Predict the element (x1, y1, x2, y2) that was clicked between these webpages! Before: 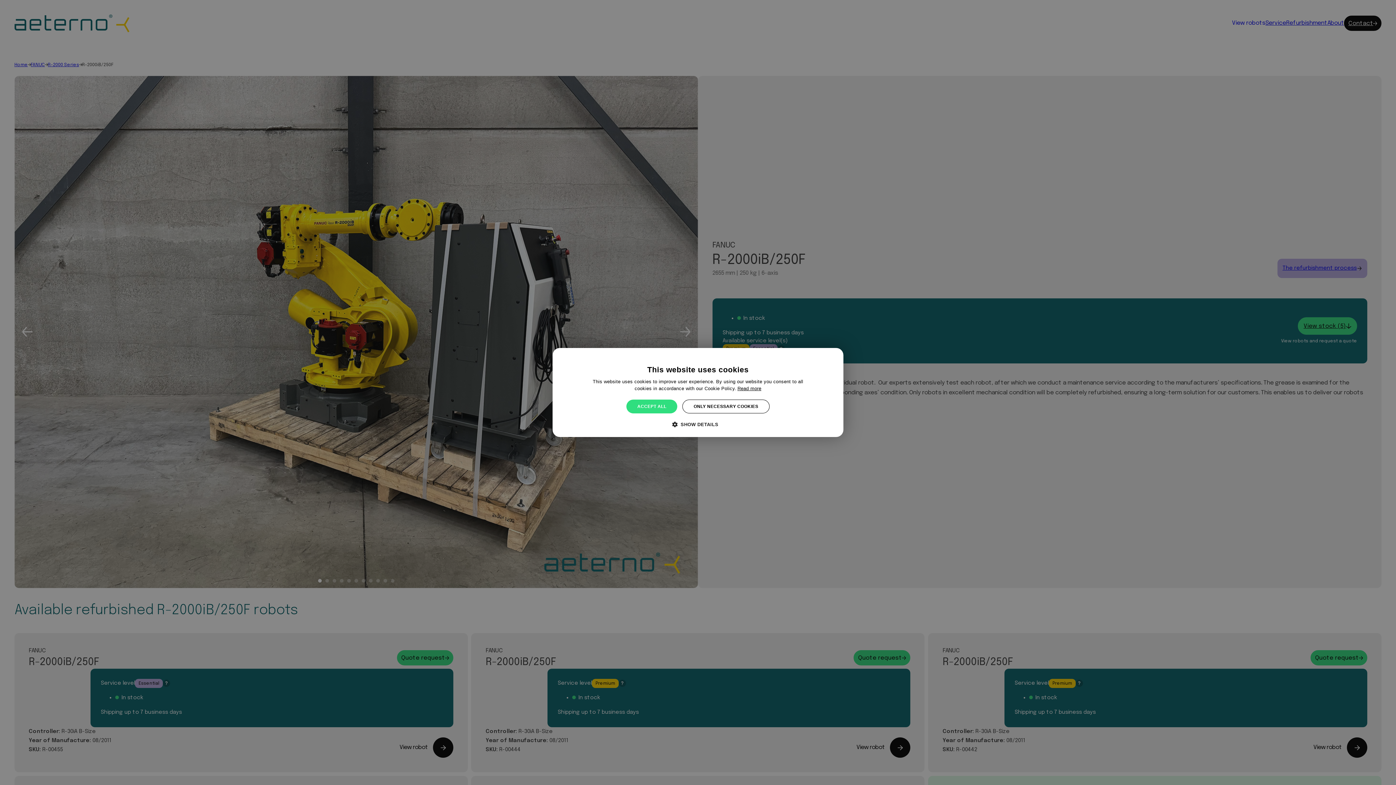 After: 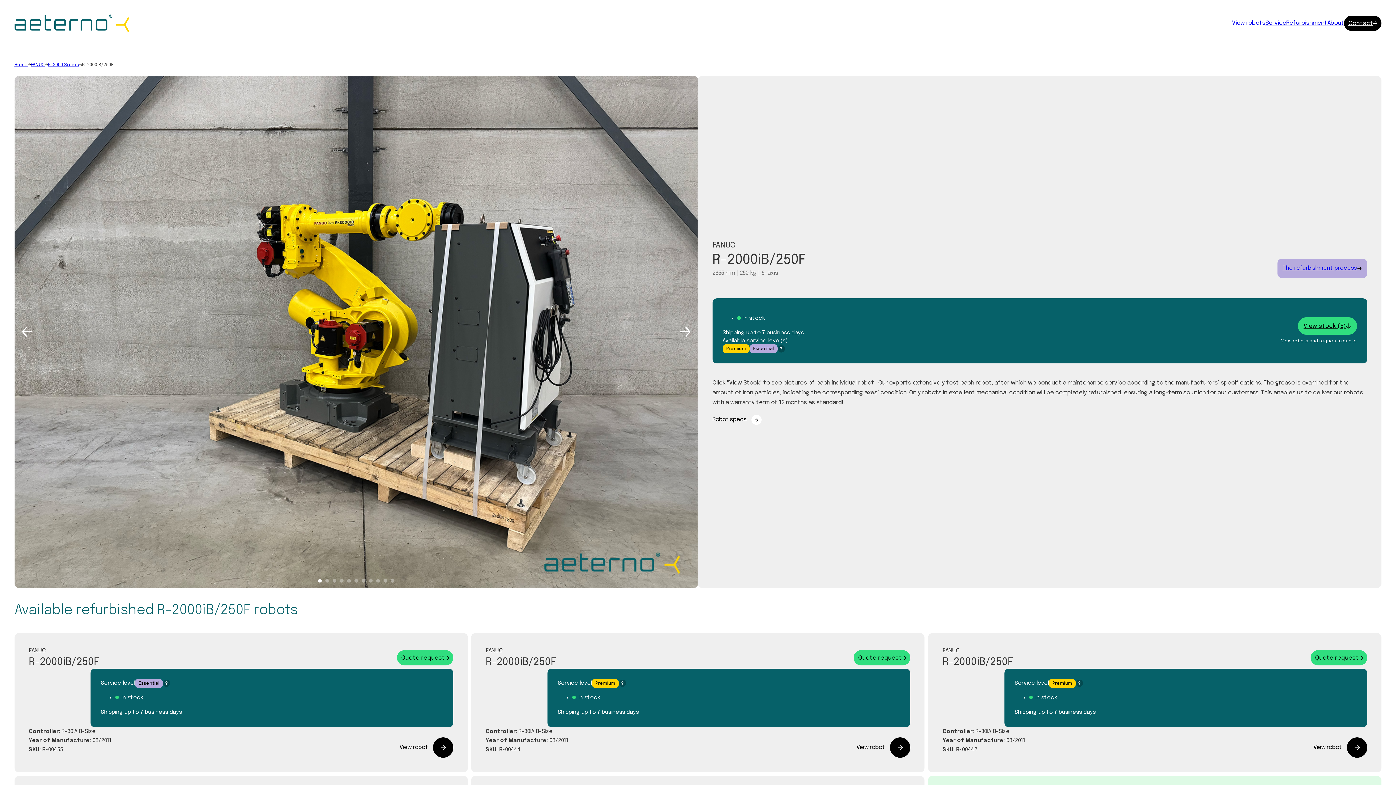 Action: label: ONLY NECESSARY COOKIES bbox: (682, 399, 769, 413)